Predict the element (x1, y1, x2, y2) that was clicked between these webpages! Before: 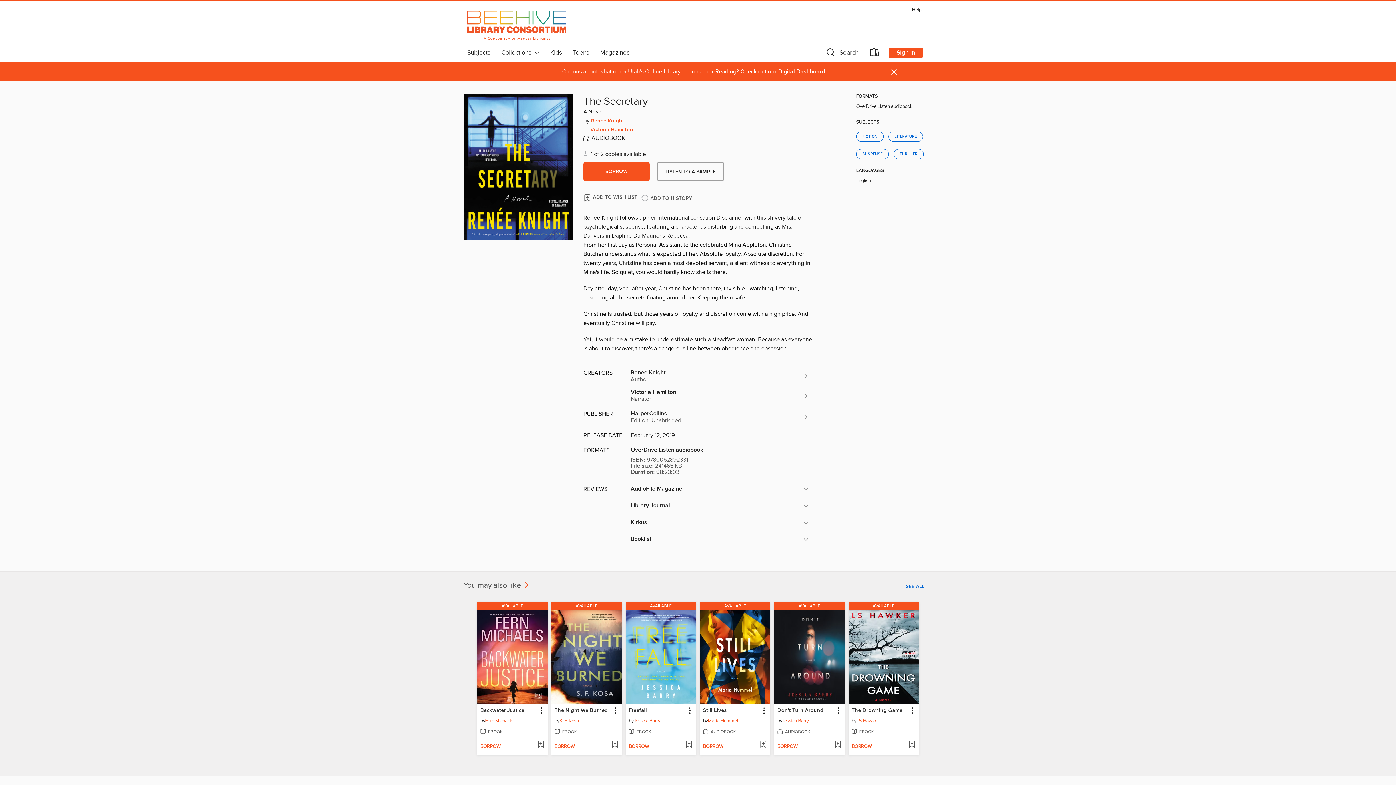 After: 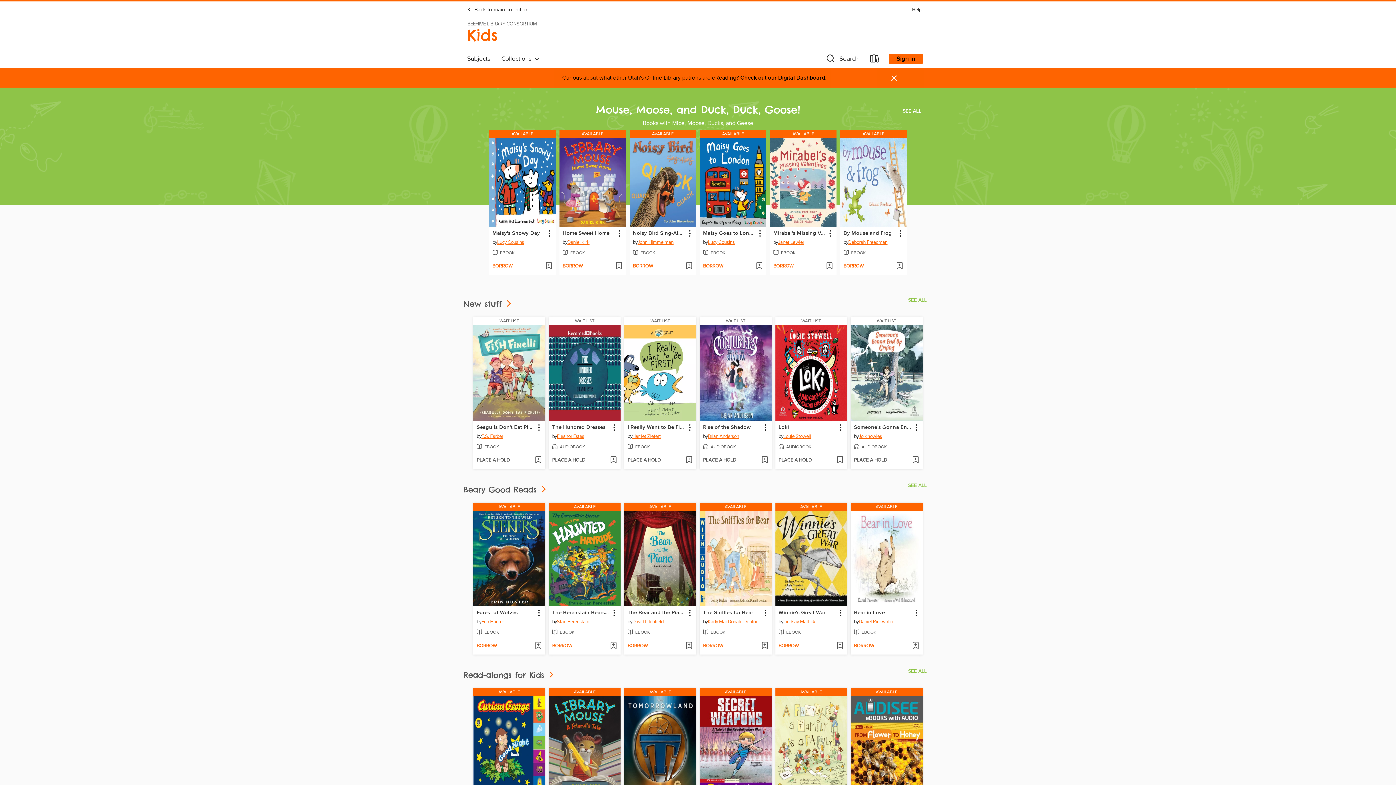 Action: bbox: (545, 46, 567, 58) label: Kids